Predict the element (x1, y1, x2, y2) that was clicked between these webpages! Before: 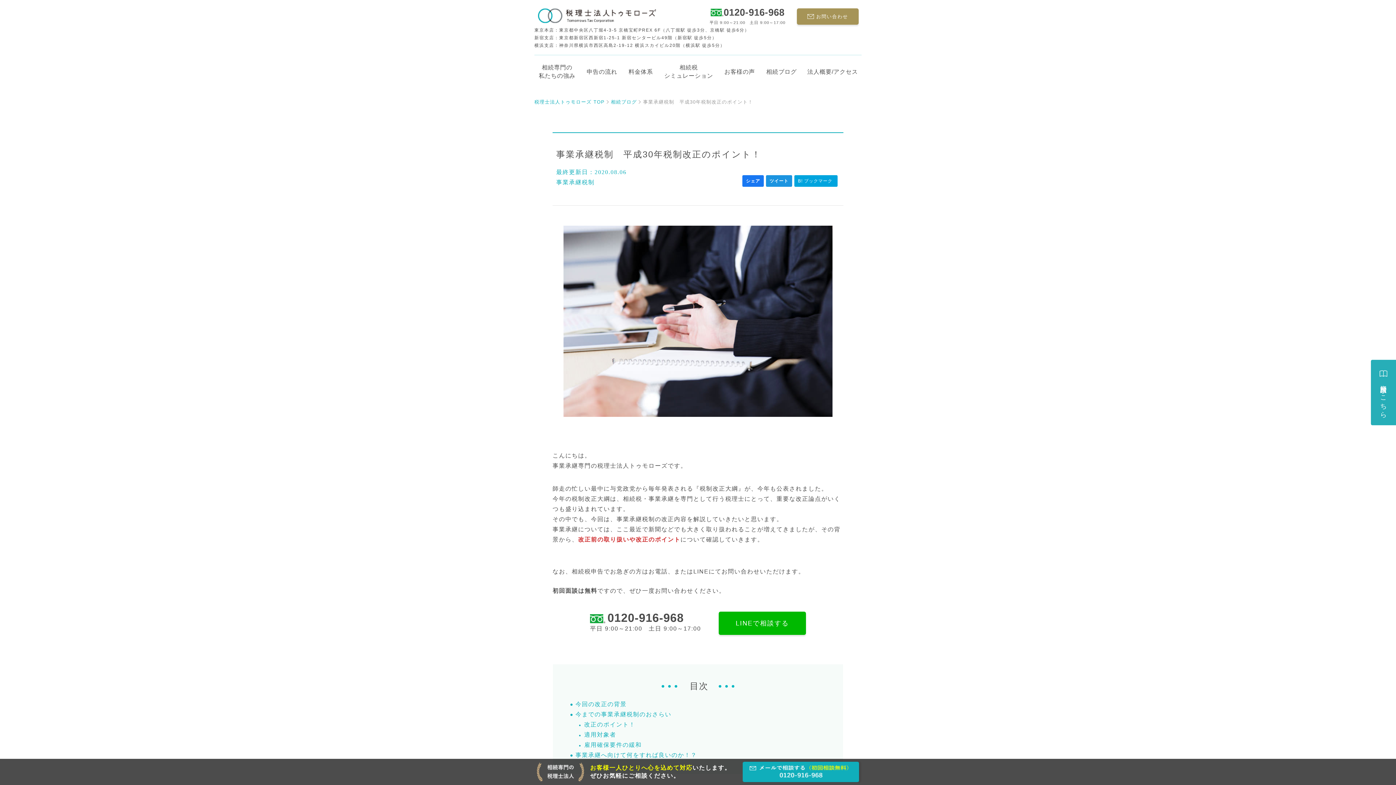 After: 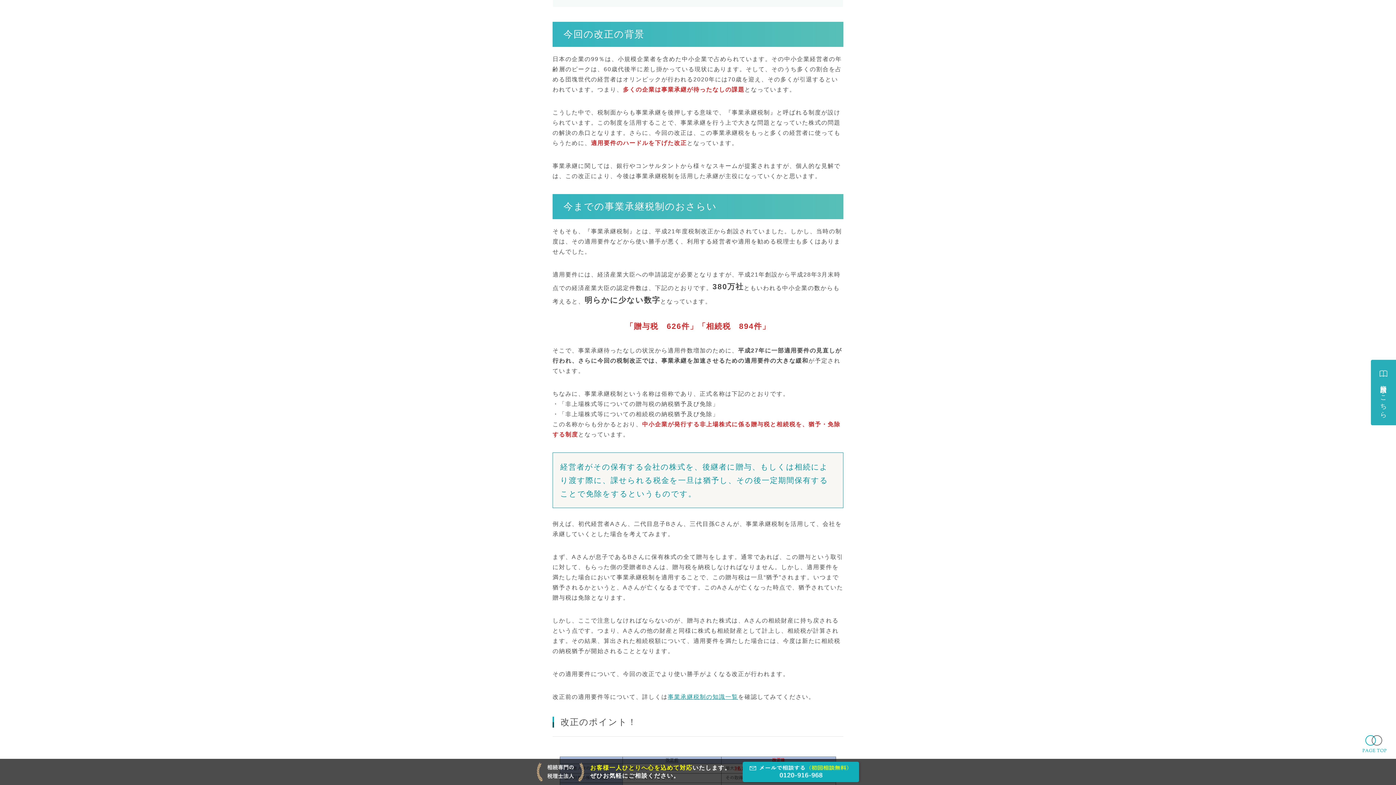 Action: bbox: (570, 699, 825, 709) label: 今回の改正の背景